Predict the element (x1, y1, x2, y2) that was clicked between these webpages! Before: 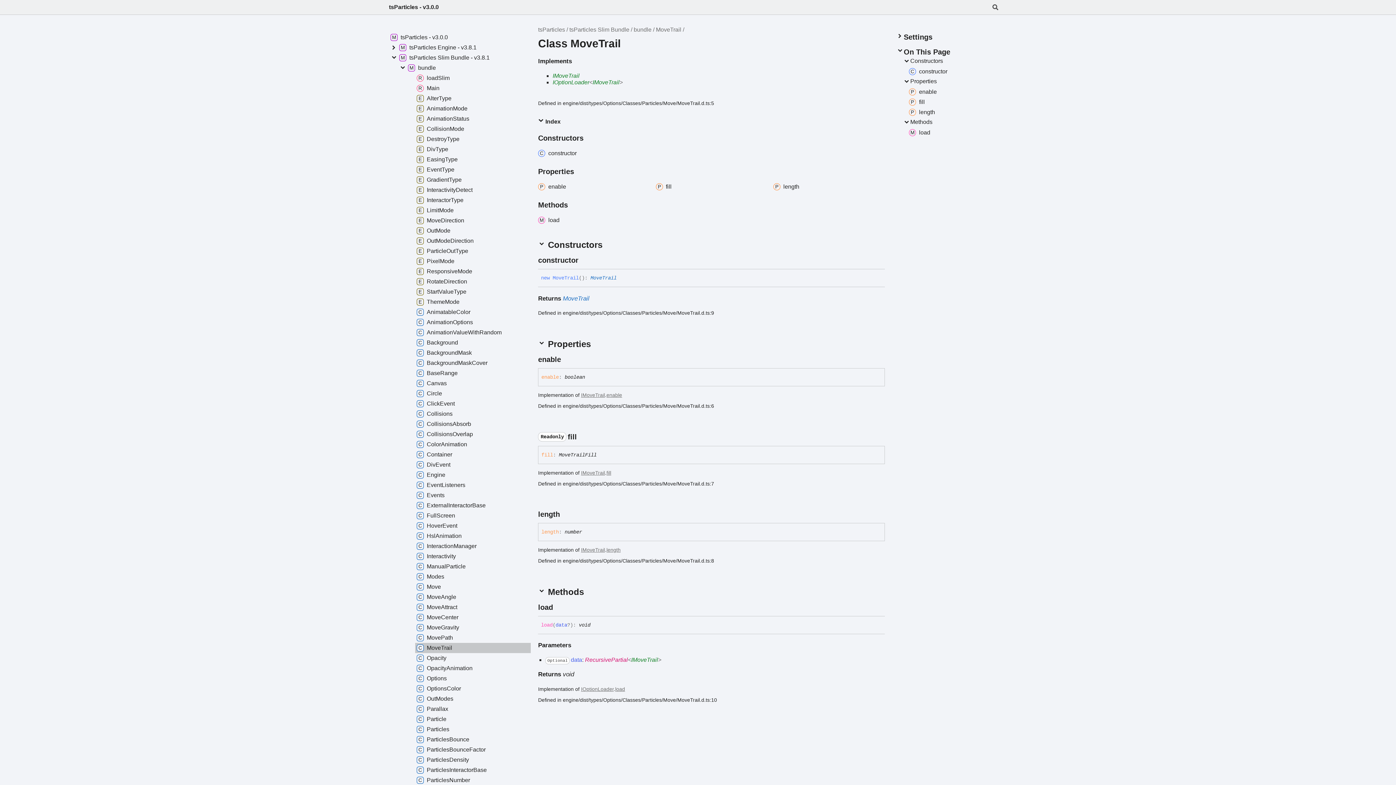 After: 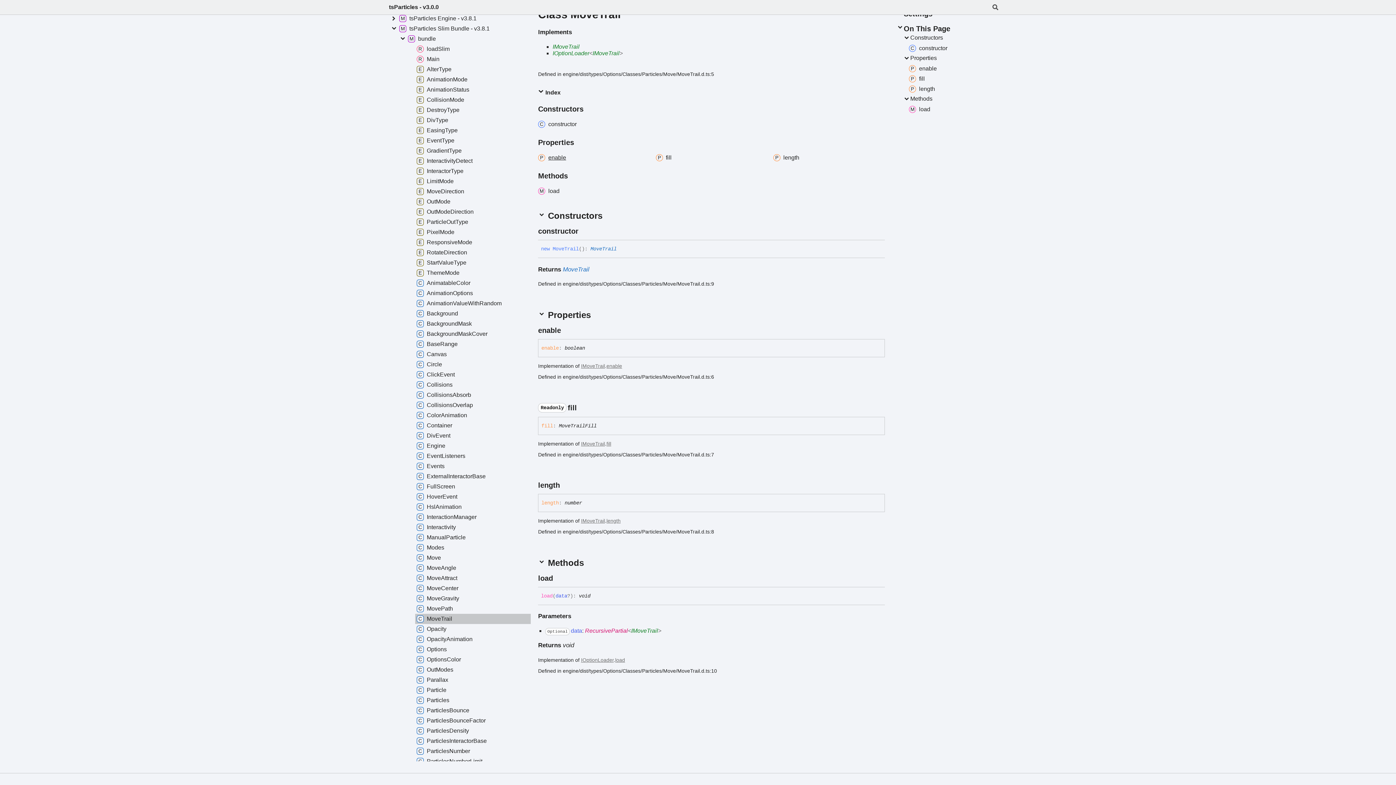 Action: label: constructor bbox: (538, 148, 650, 158)